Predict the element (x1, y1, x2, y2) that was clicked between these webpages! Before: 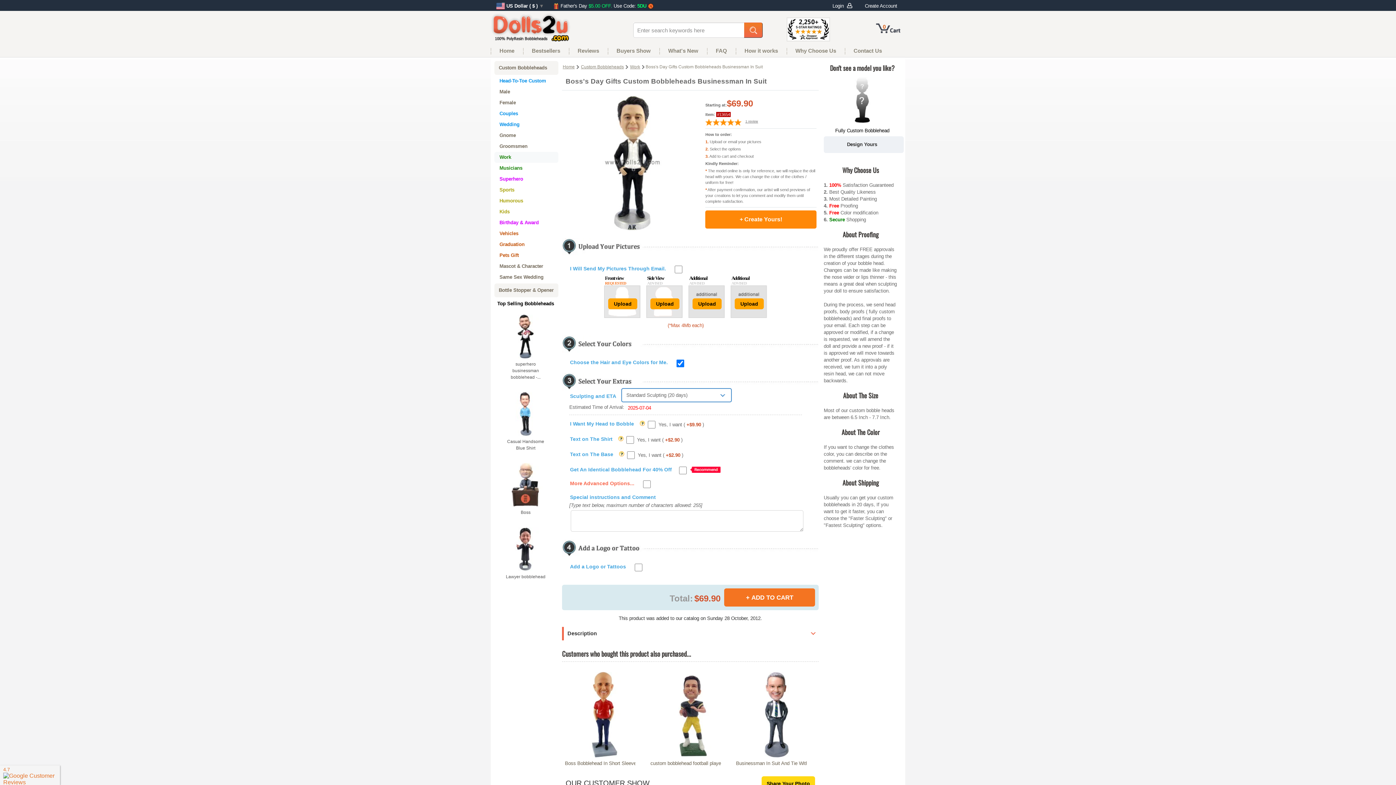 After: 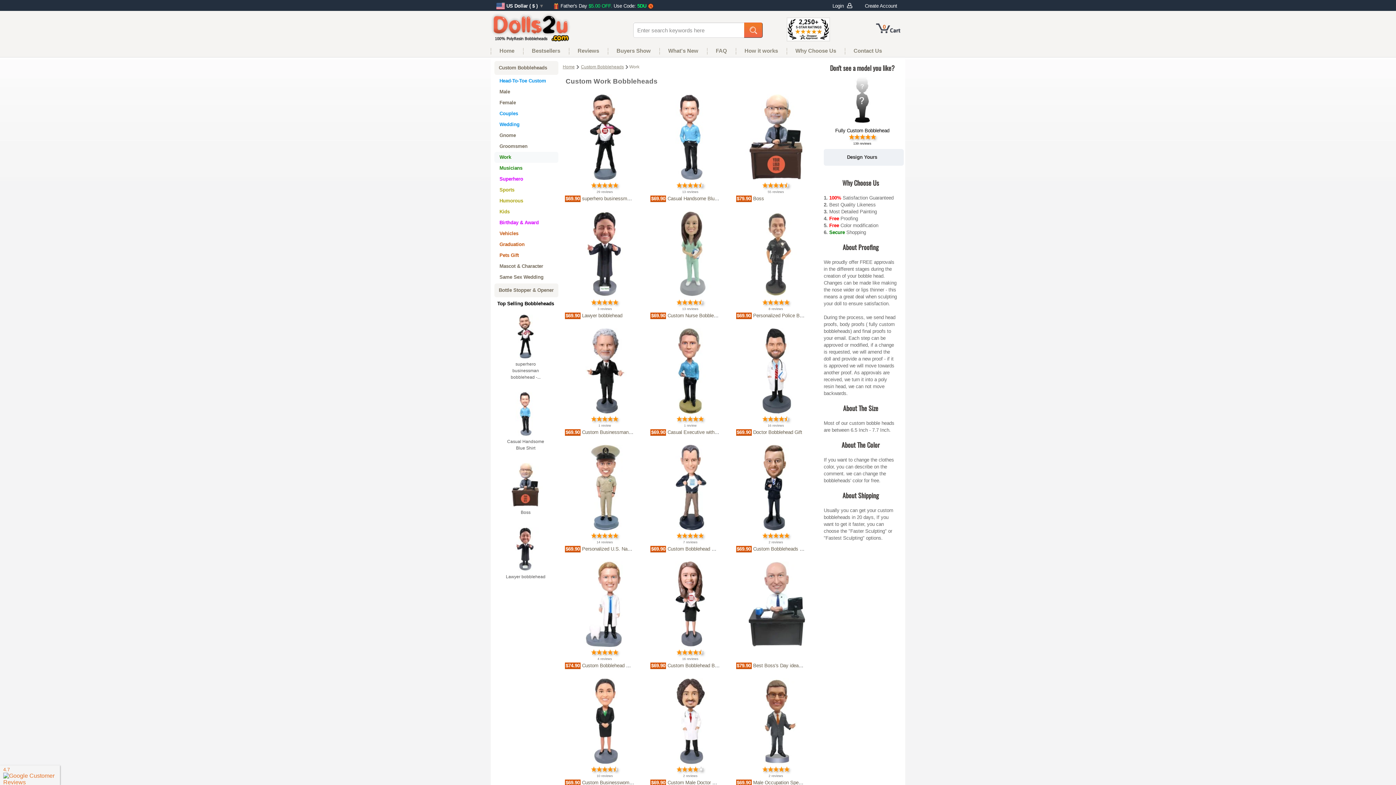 Action: label: Work bbox: (494, 152, 558, 162)